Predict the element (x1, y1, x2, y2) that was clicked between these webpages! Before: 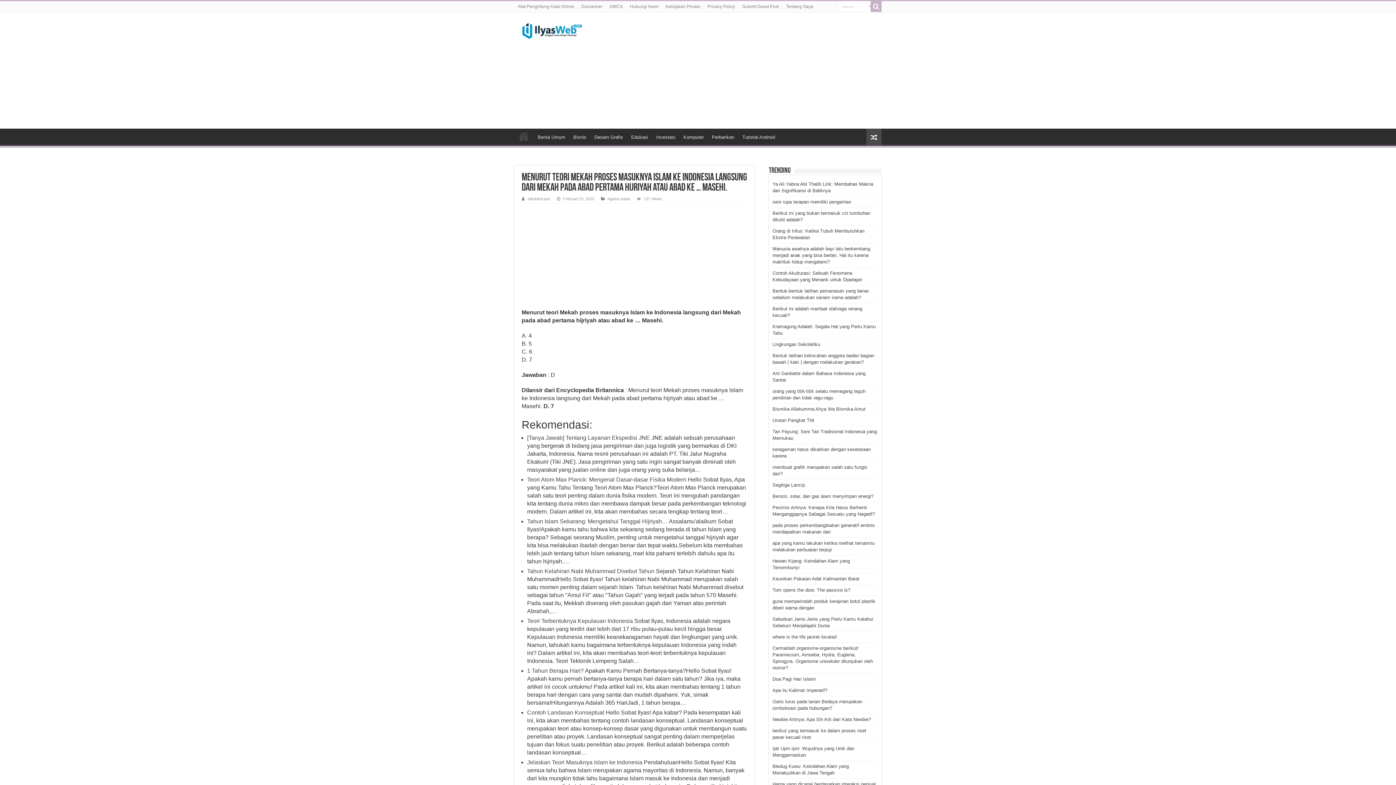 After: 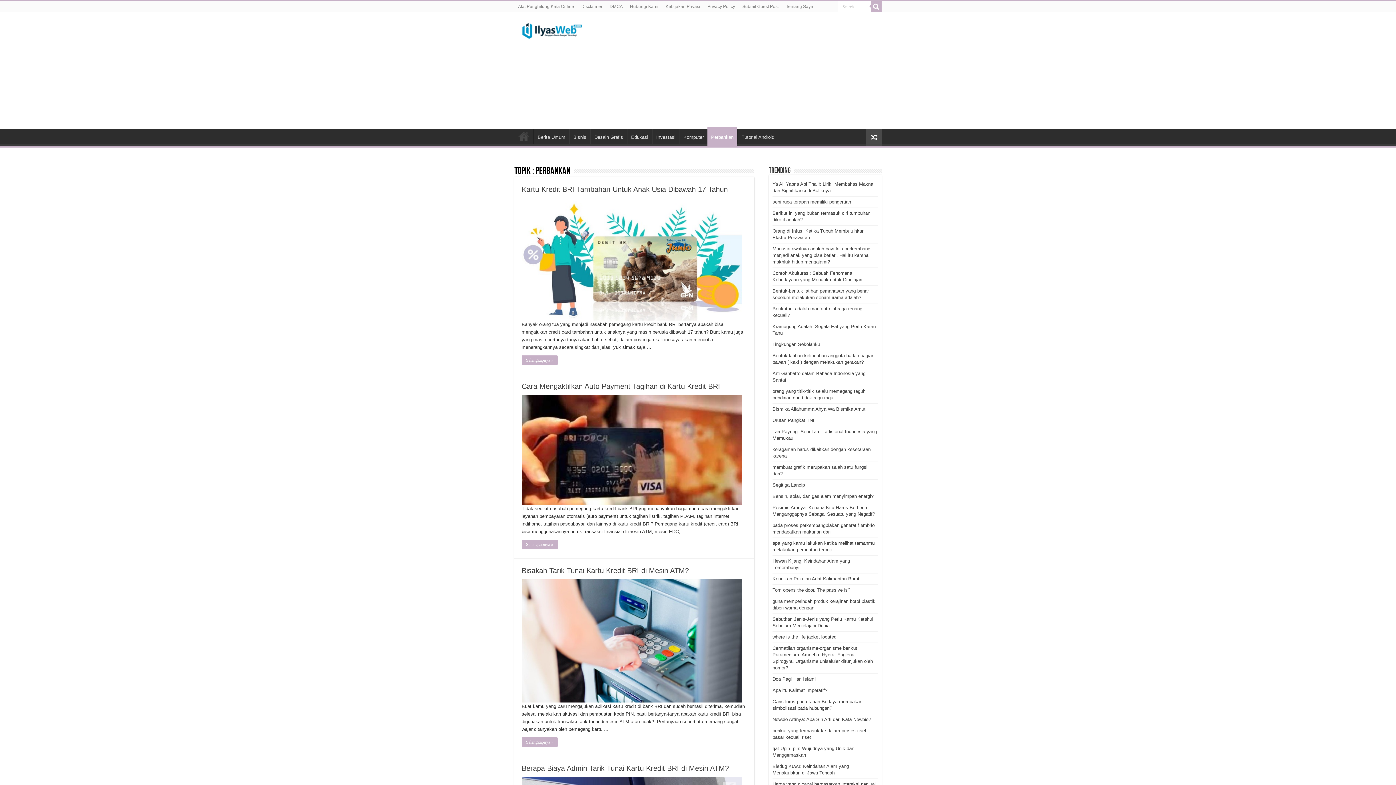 Action: bbox: (708, 128, 738, 144) label: Perbankan